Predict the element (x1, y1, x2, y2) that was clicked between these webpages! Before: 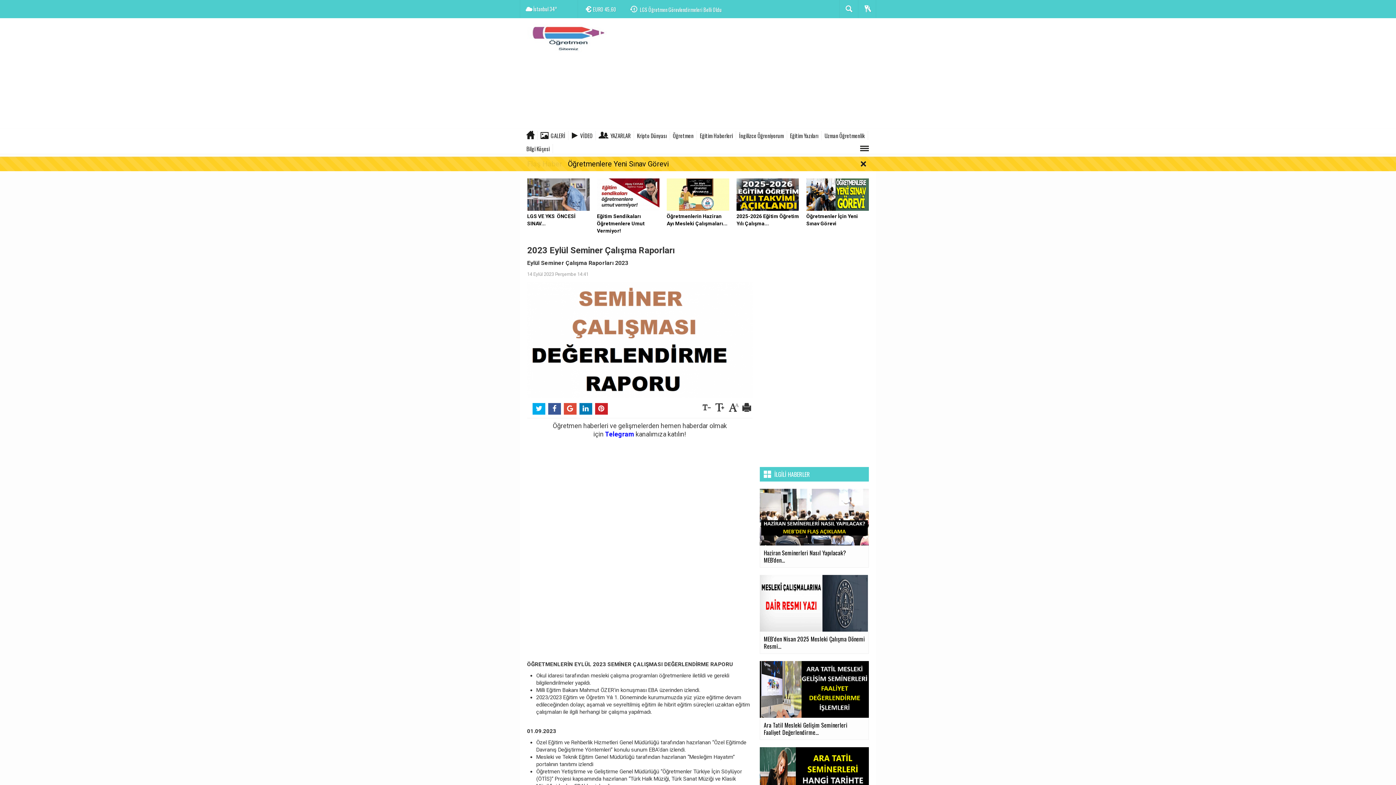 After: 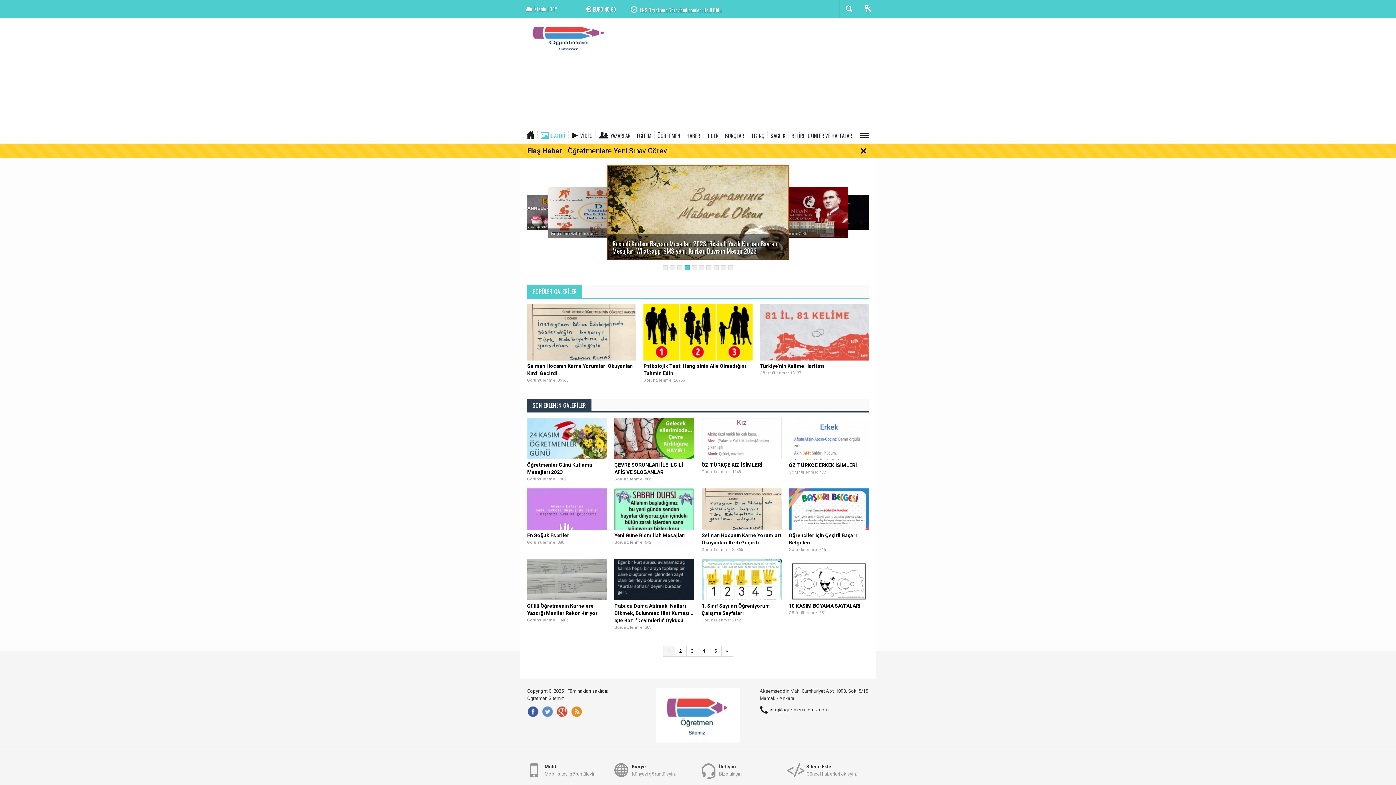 Action: label: GALERİ bbox: (540, 131, 568, 140)